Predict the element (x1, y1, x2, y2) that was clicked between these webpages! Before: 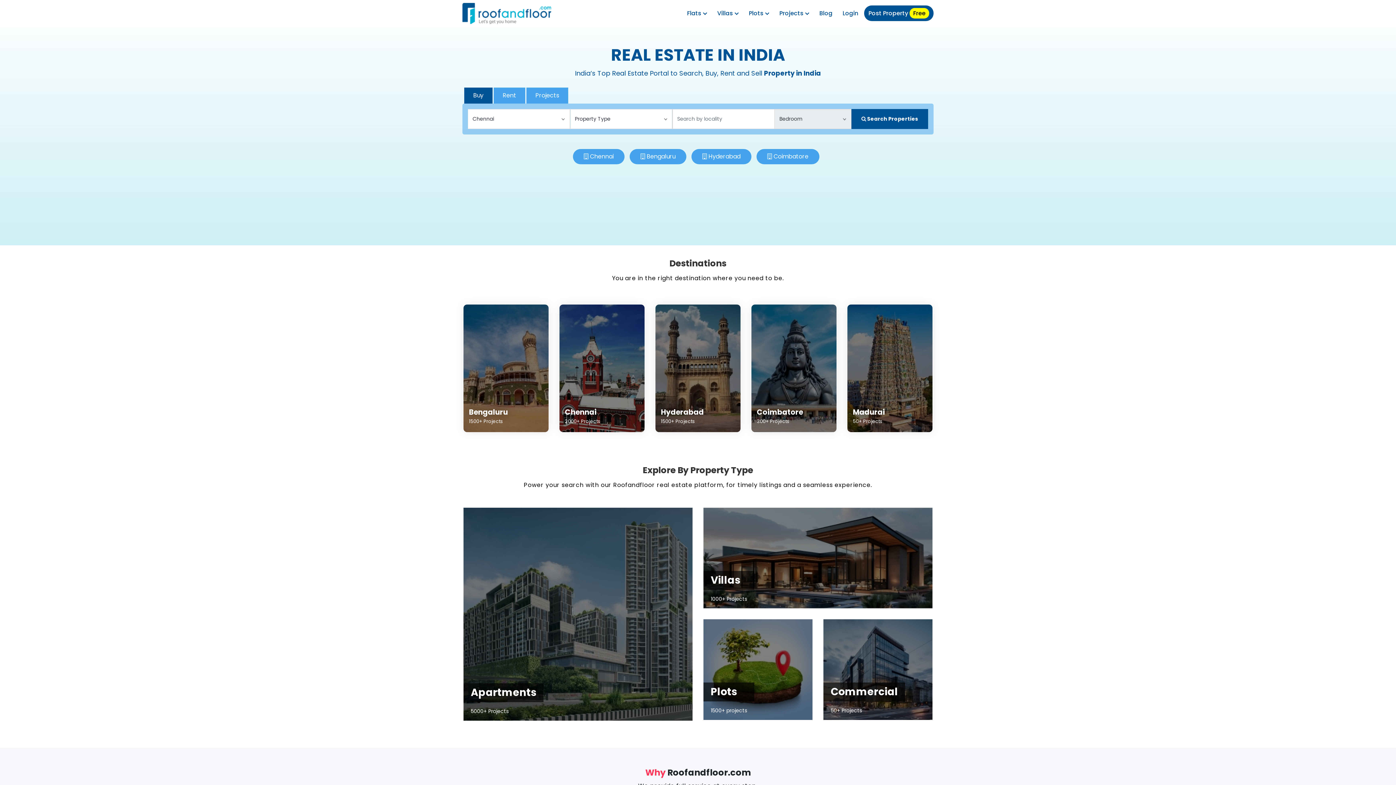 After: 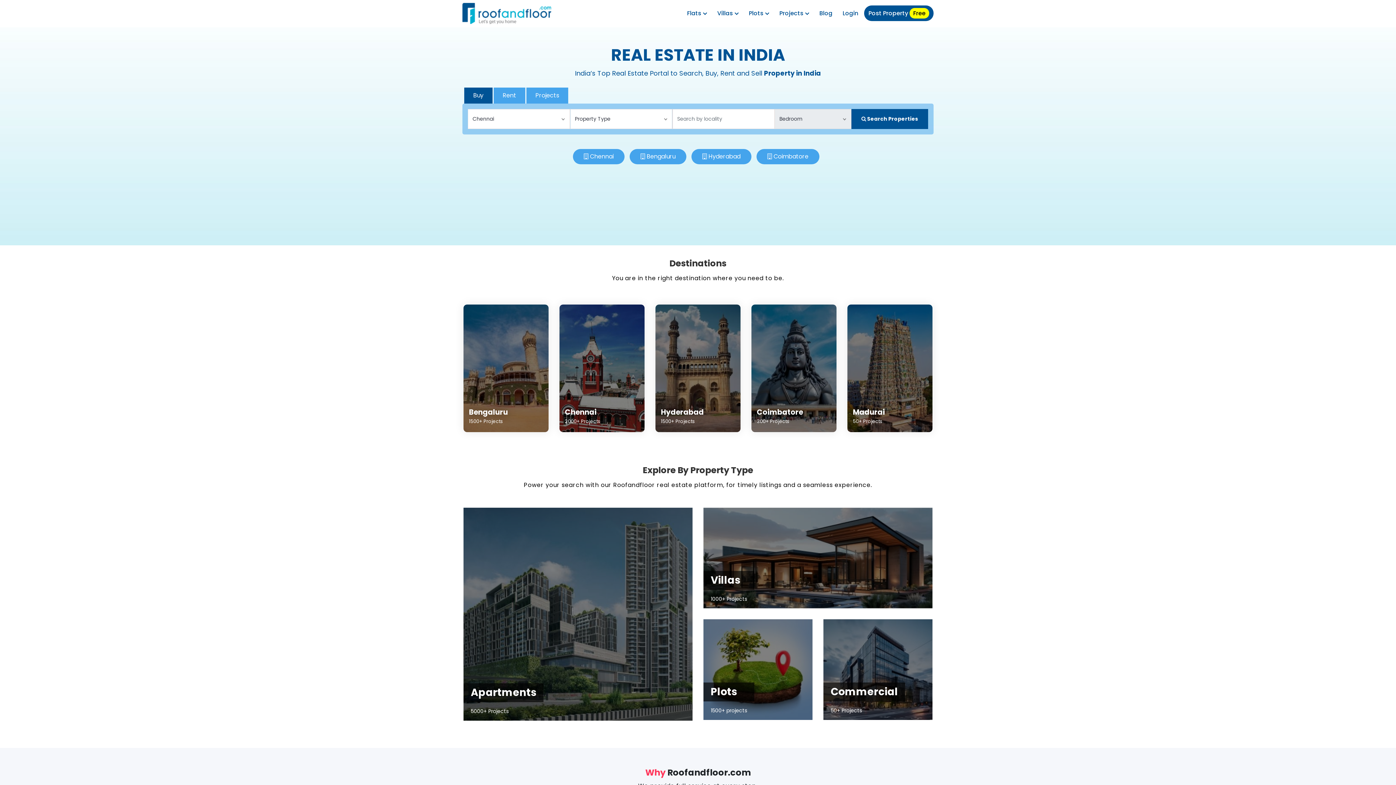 Action: bbox: (462, 2, 551, 24)